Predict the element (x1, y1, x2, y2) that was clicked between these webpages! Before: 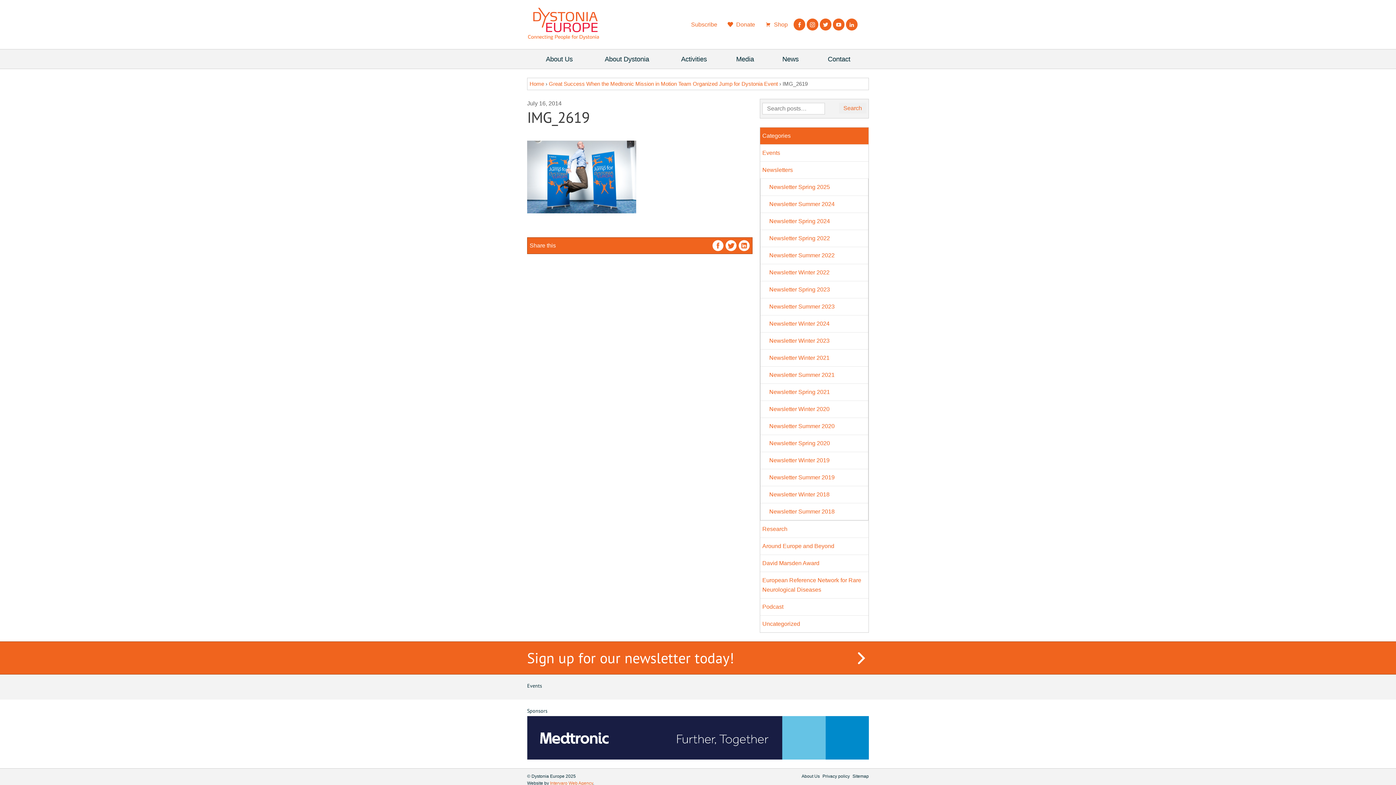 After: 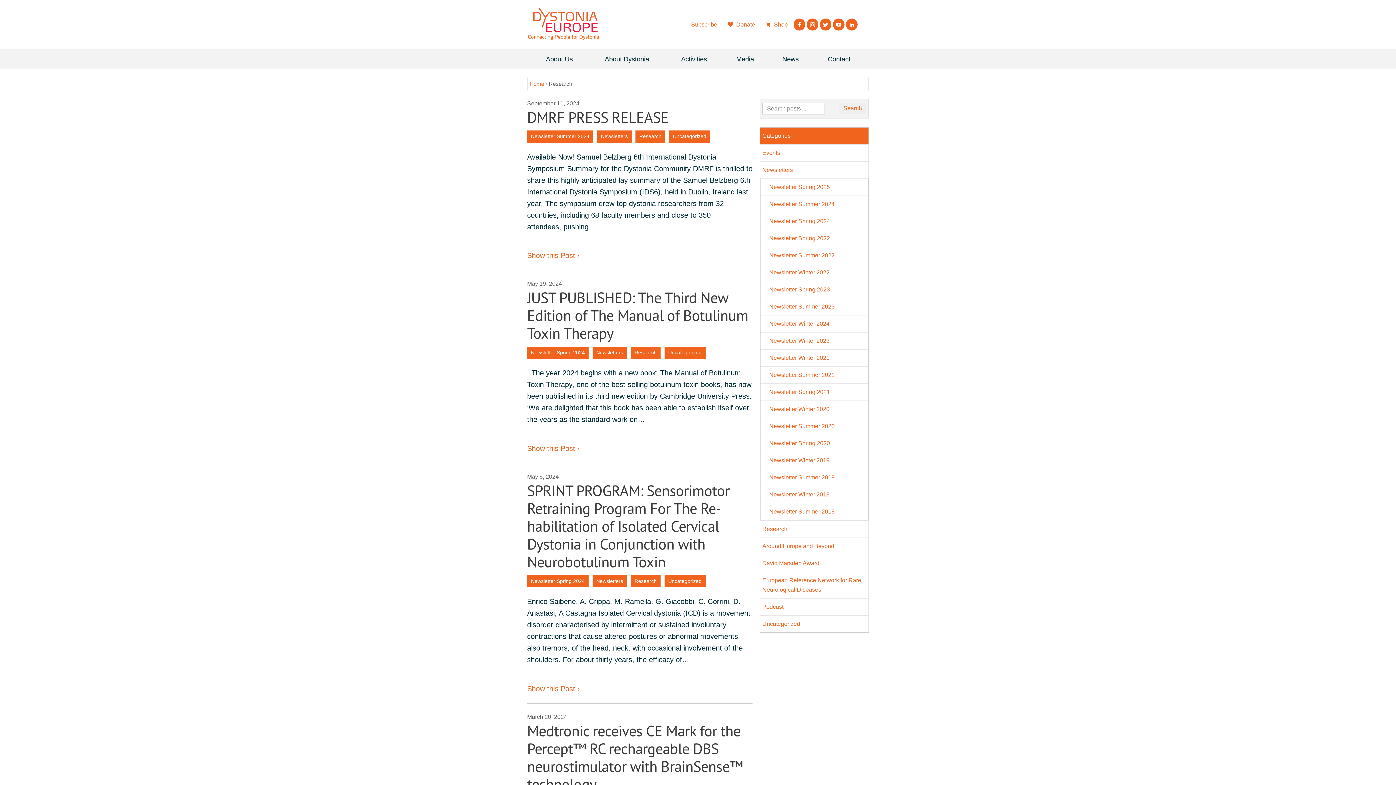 Action: label: Research bbox: (760, 520, 868, 537)